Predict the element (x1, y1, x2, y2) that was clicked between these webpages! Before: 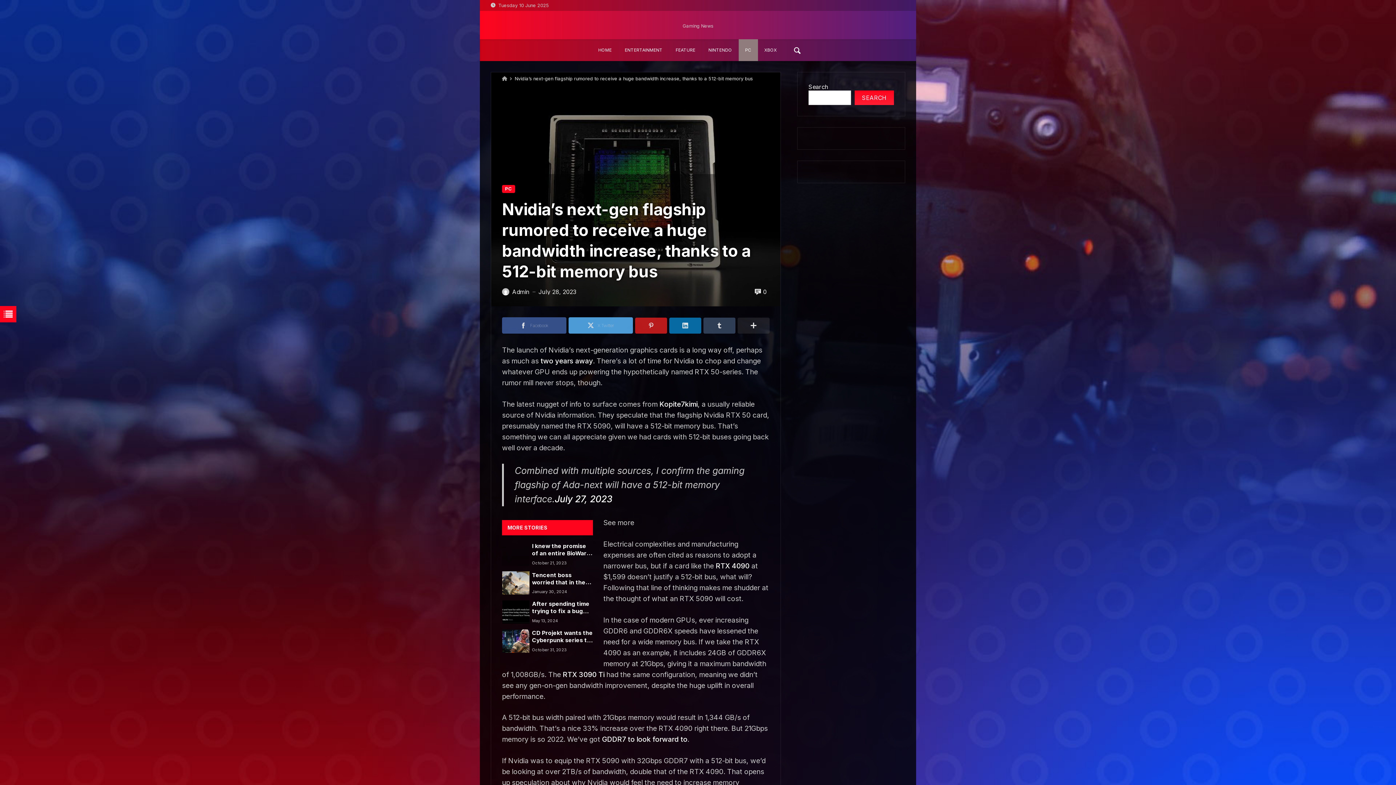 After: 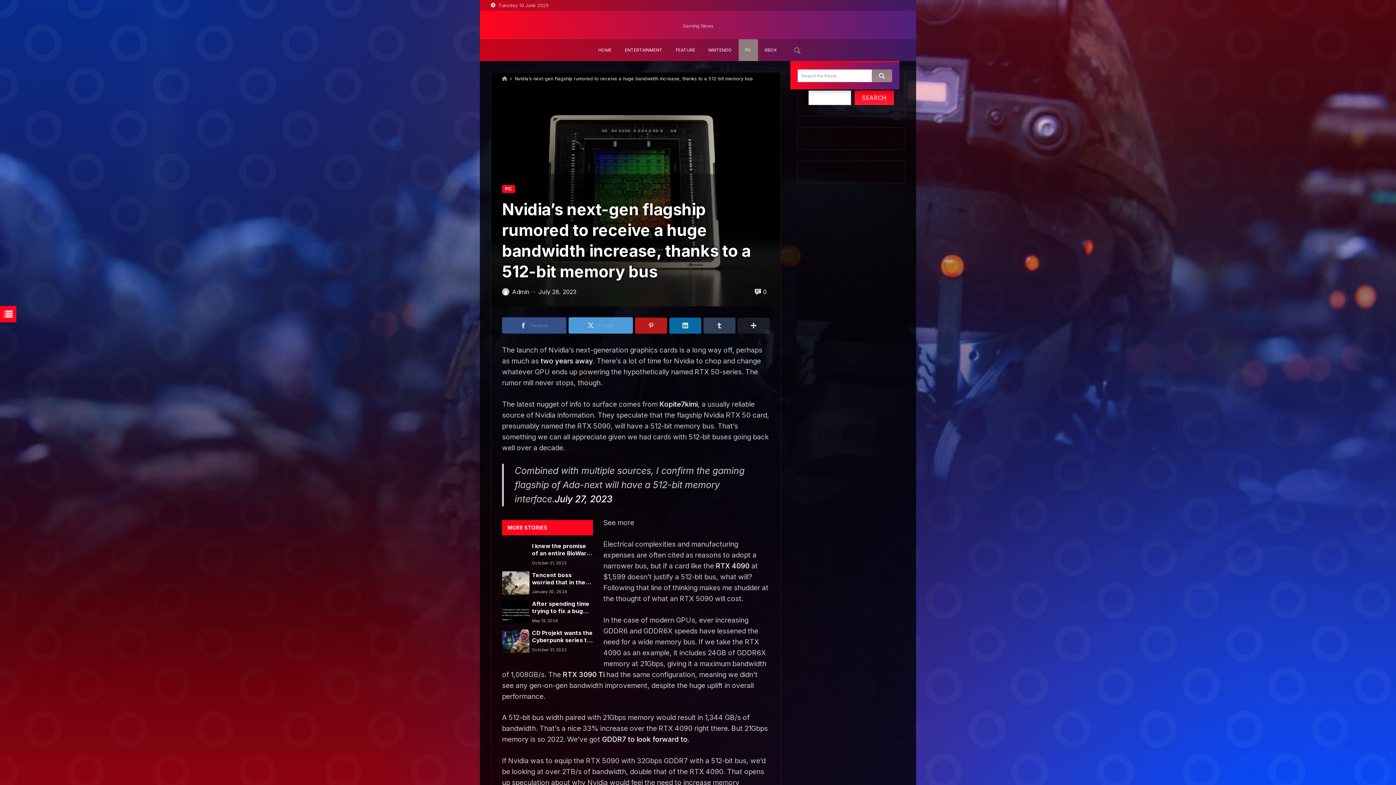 Action: bbox: (794, 39, 800, 61)